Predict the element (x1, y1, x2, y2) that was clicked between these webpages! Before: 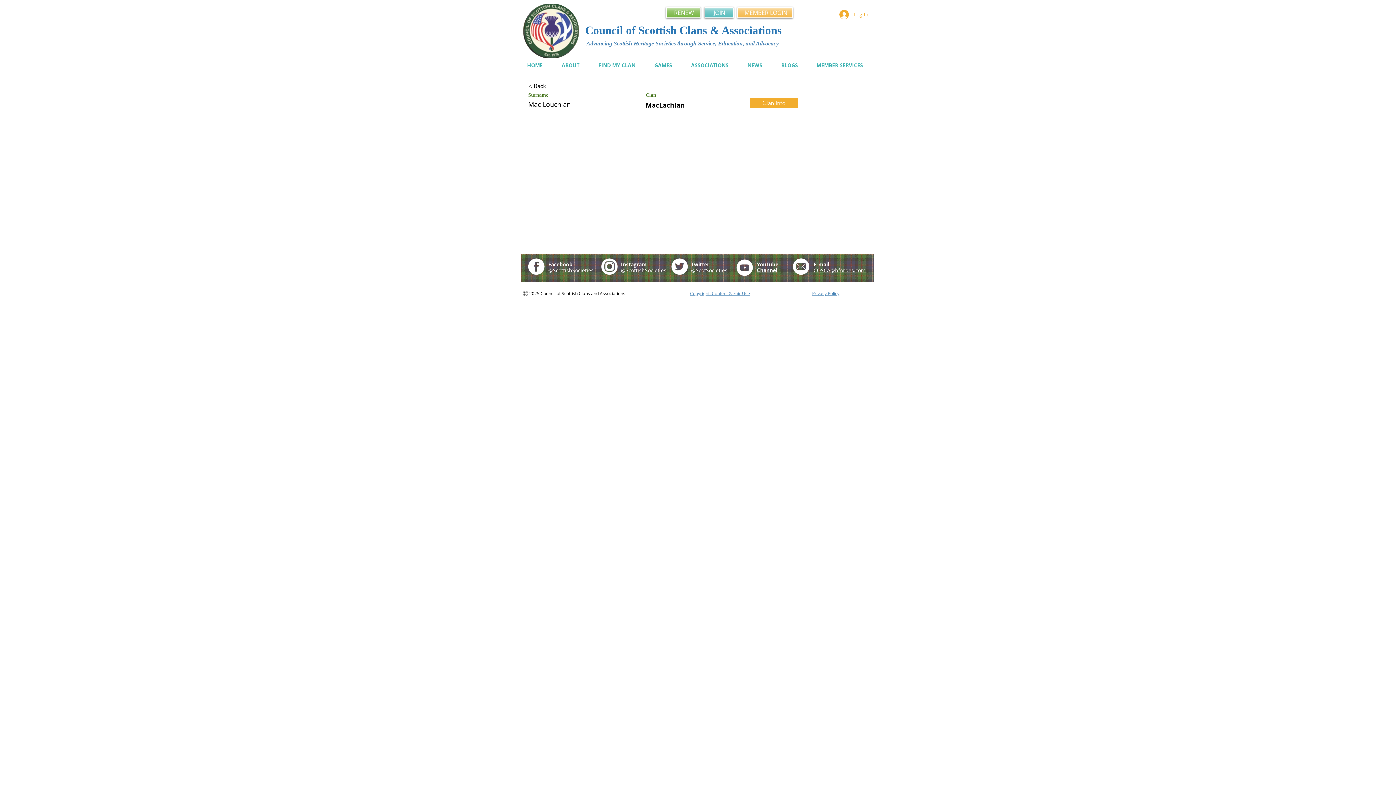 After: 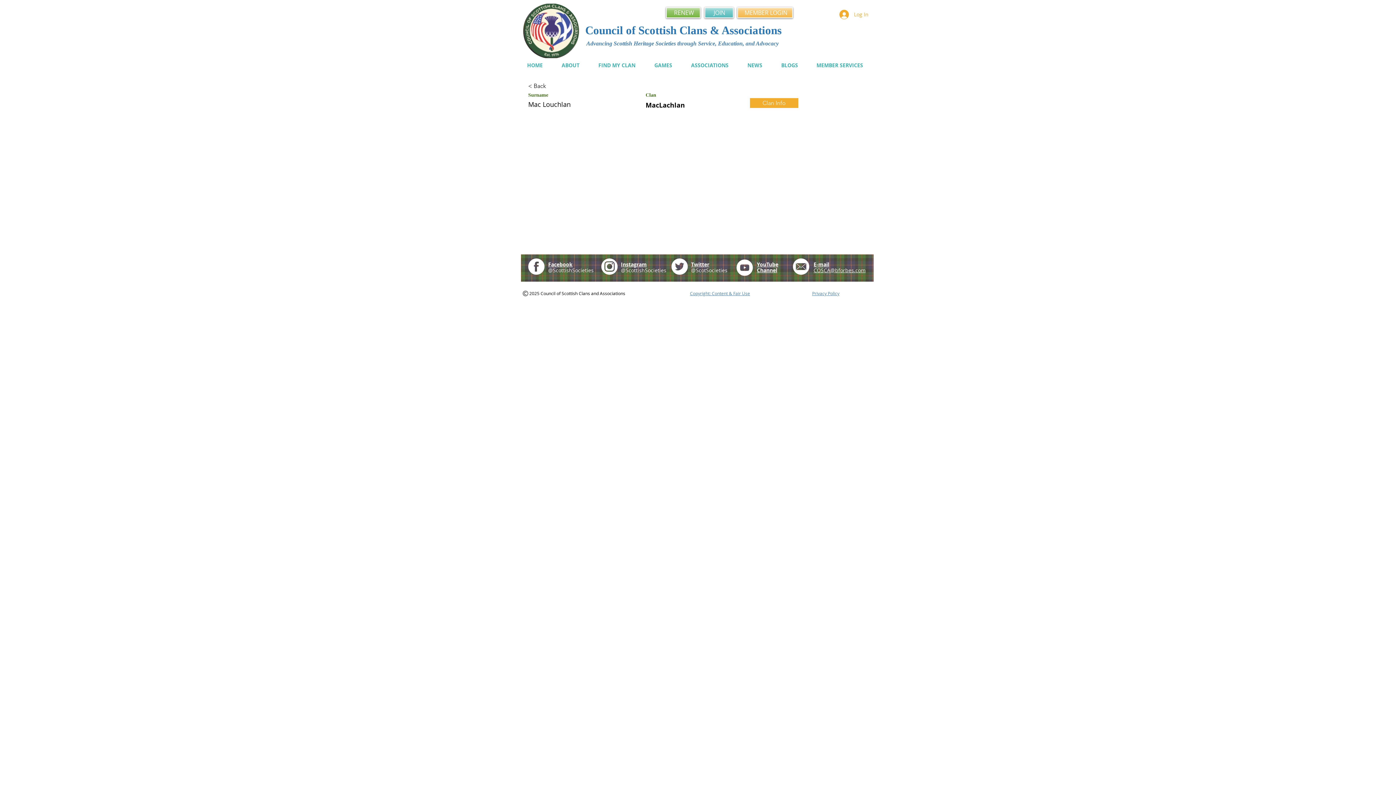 Action: bbox: (528, 258, 544, 274)